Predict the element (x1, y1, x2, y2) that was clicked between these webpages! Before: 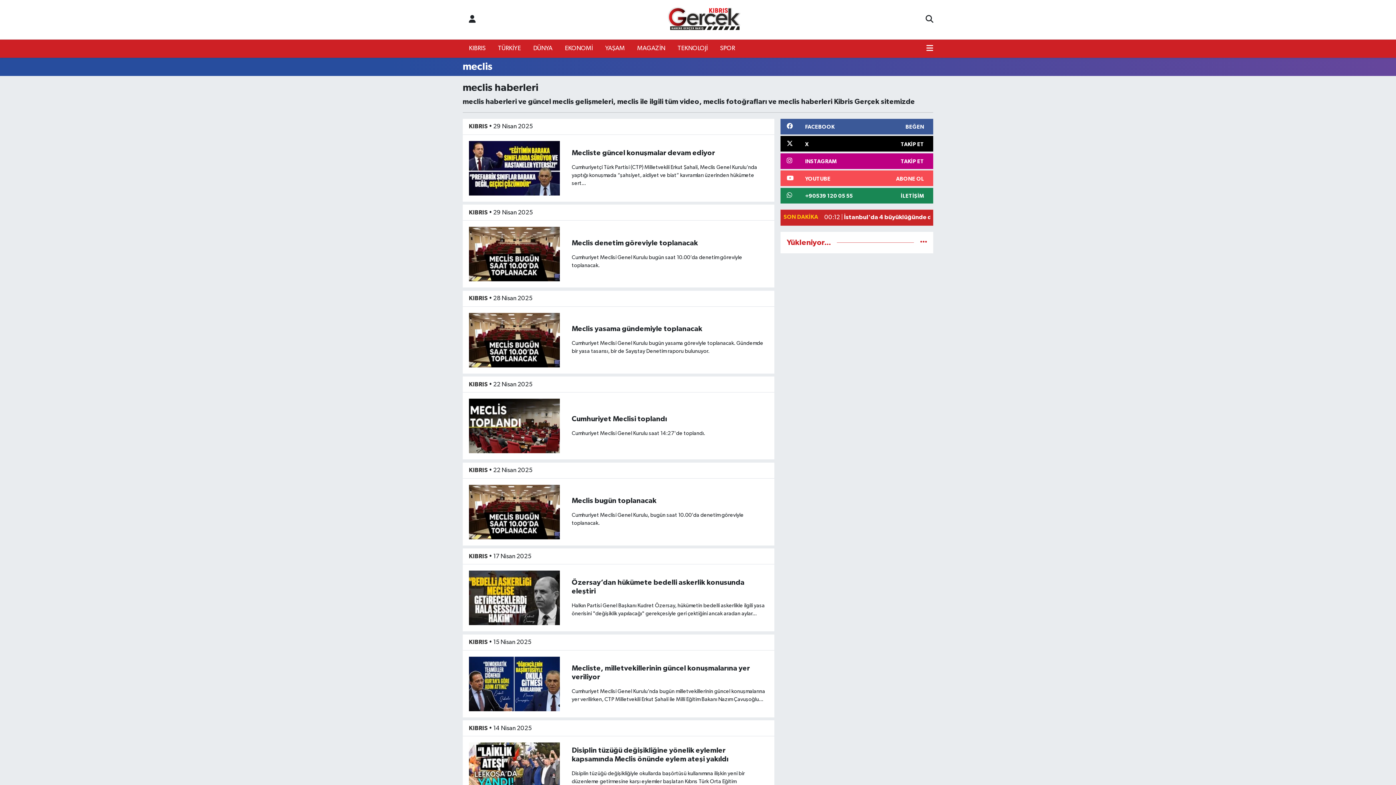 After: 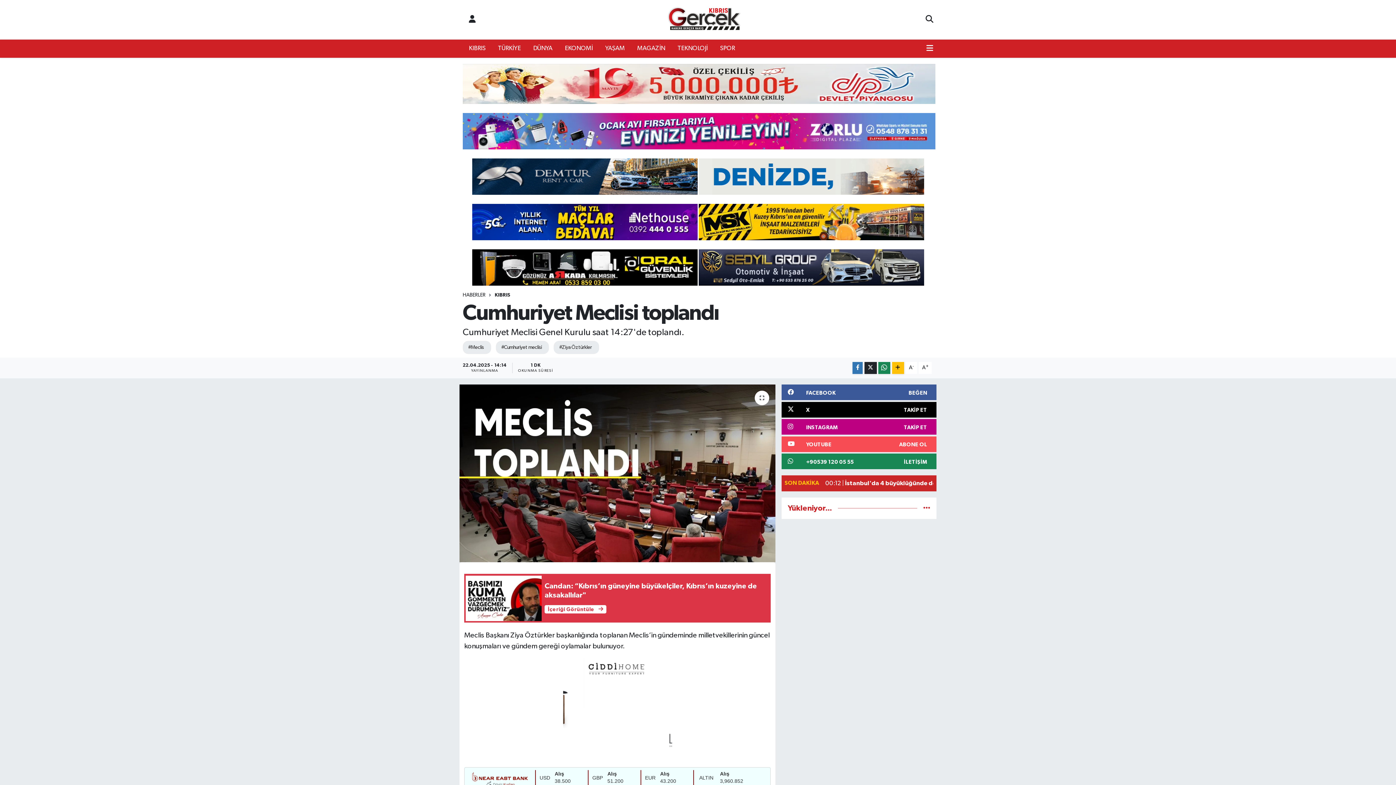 Action: label: Cumhuriyet Meclisi toplandı bbox: (571, 415, 667, 422)